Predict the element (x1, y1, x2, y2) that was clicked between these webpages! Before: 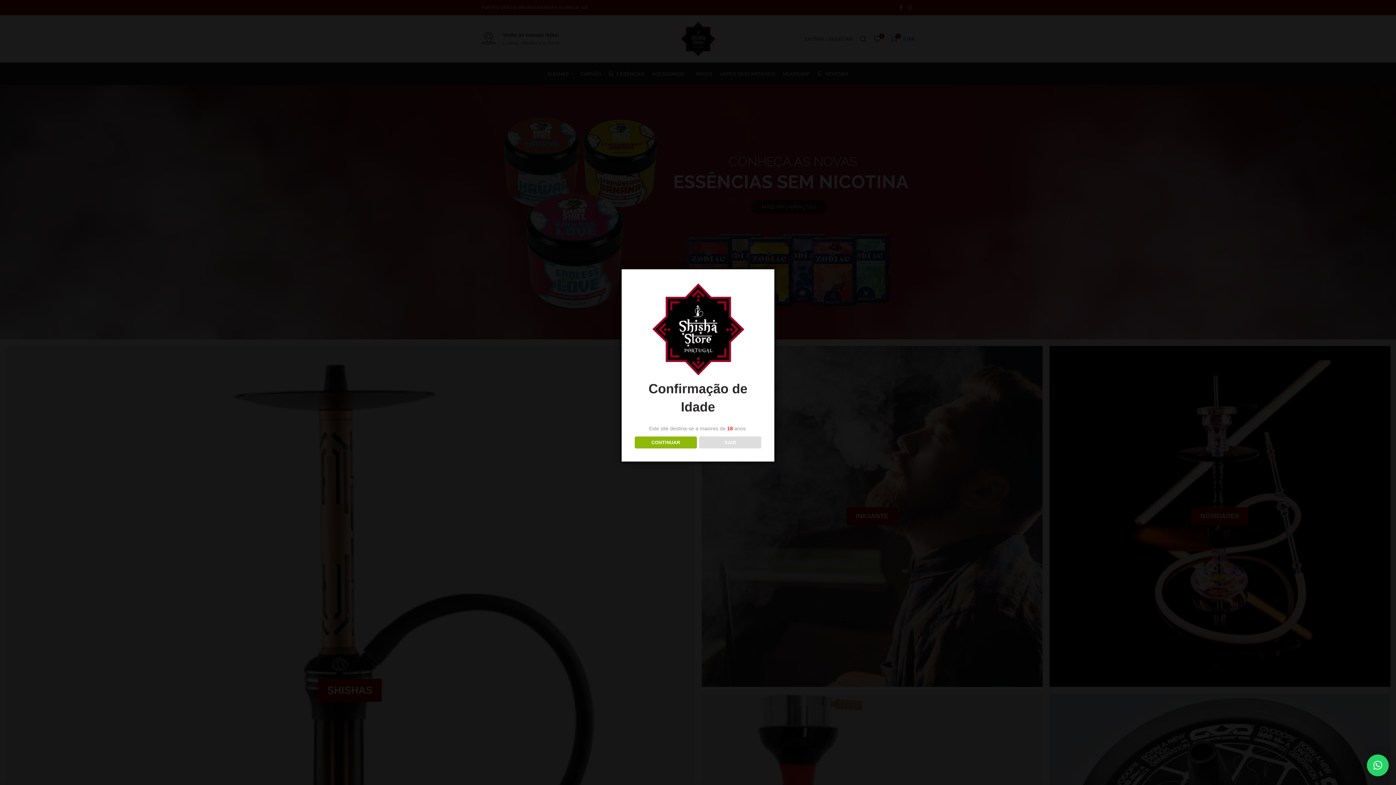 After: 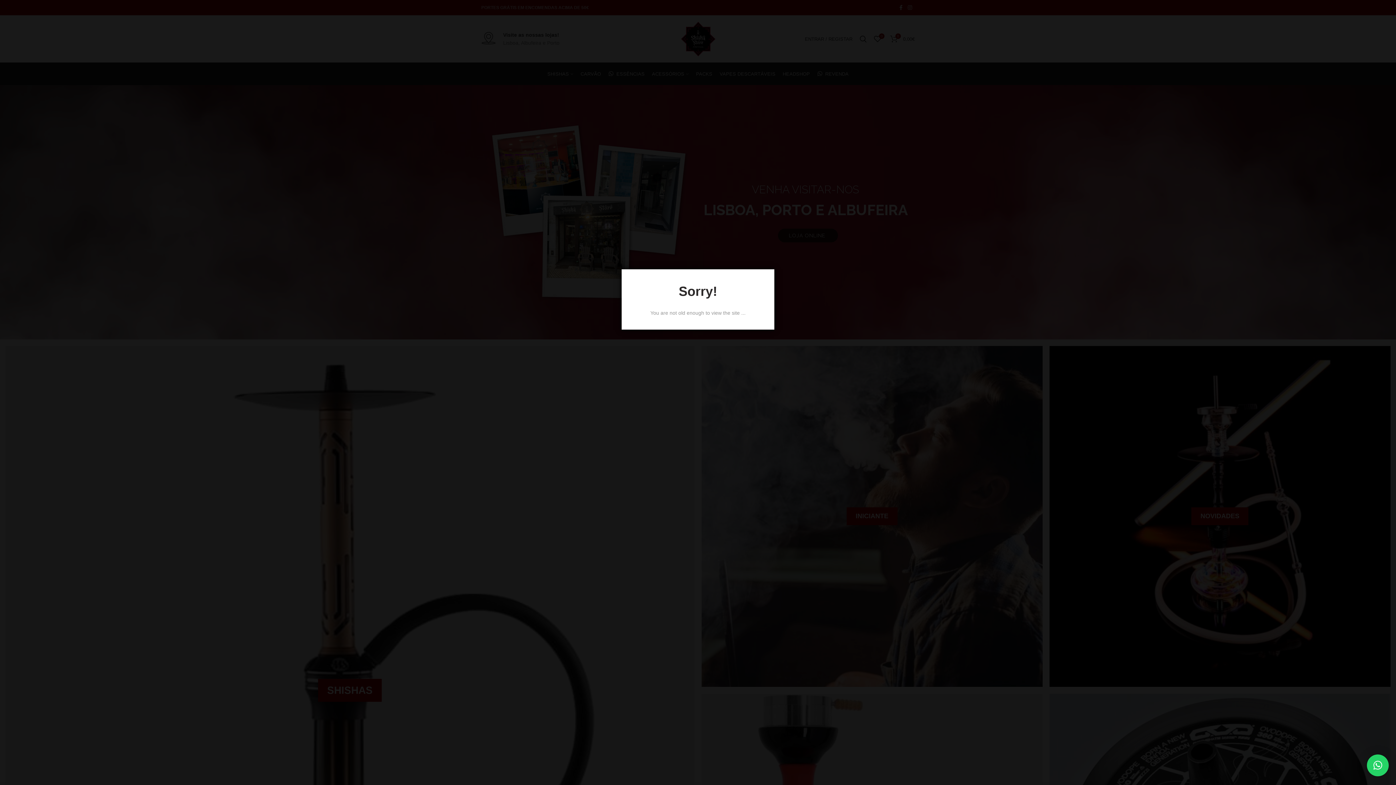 Action: label: SAIR bbox: (699, 436, 761, 448)